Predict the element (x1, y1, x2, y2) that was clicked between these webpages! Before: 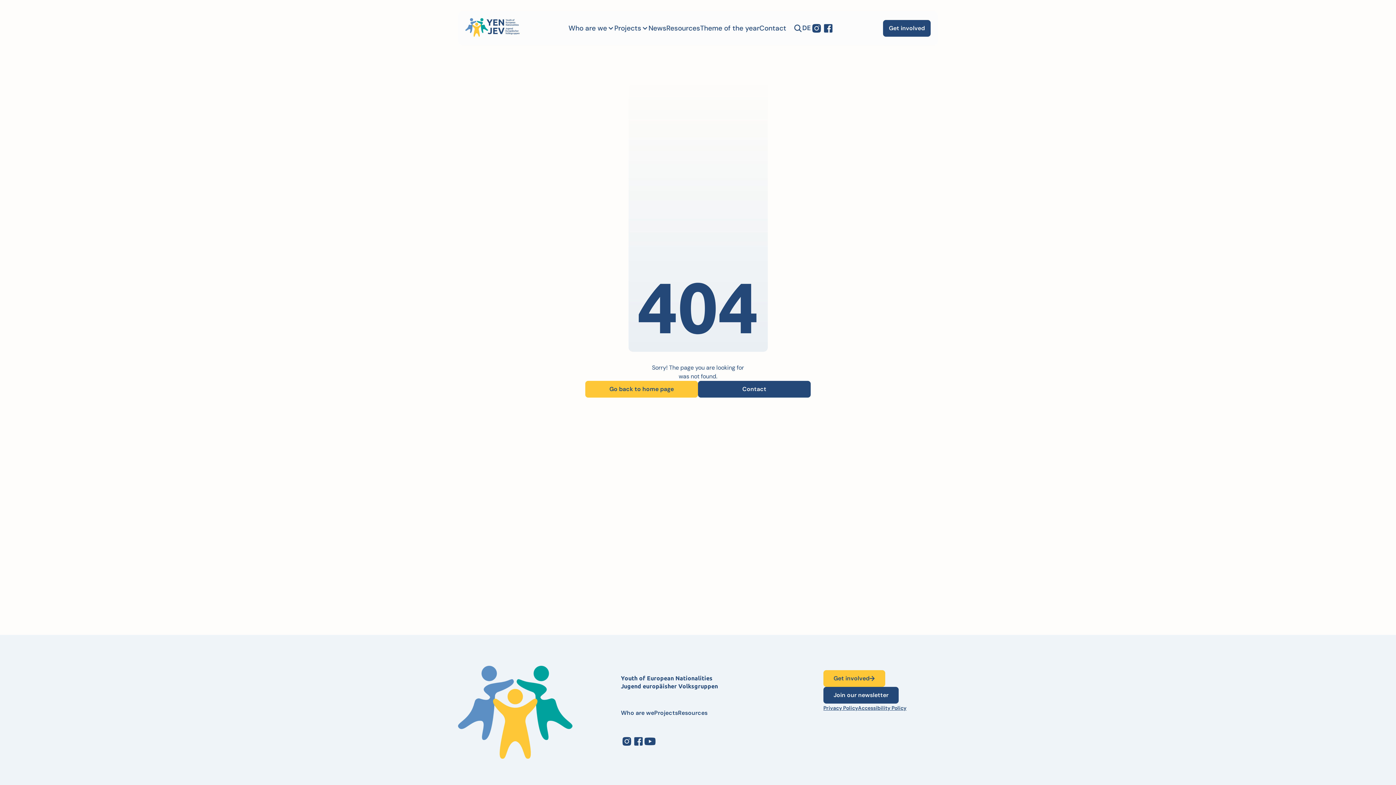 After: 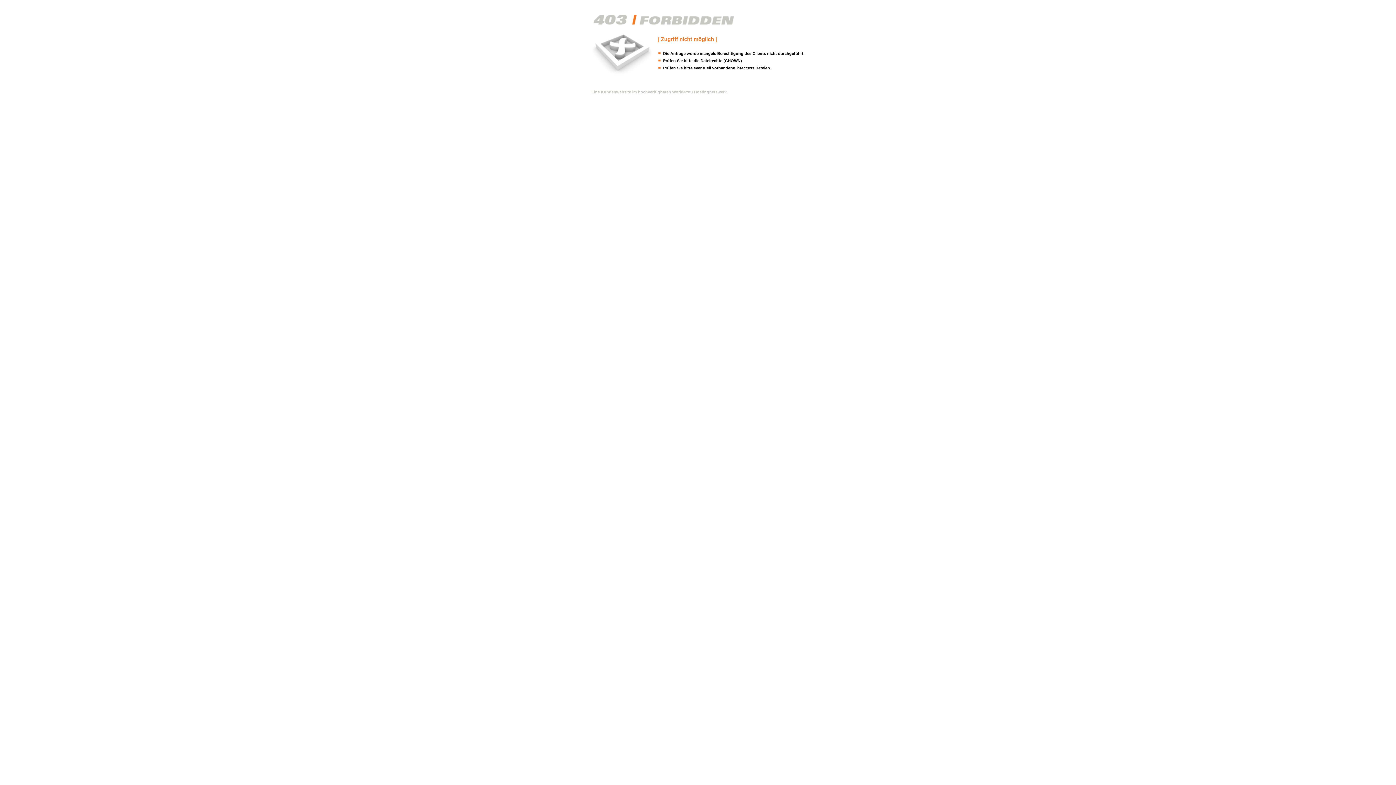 Action: label: Projects bbox: (654, 709, 678, 717)